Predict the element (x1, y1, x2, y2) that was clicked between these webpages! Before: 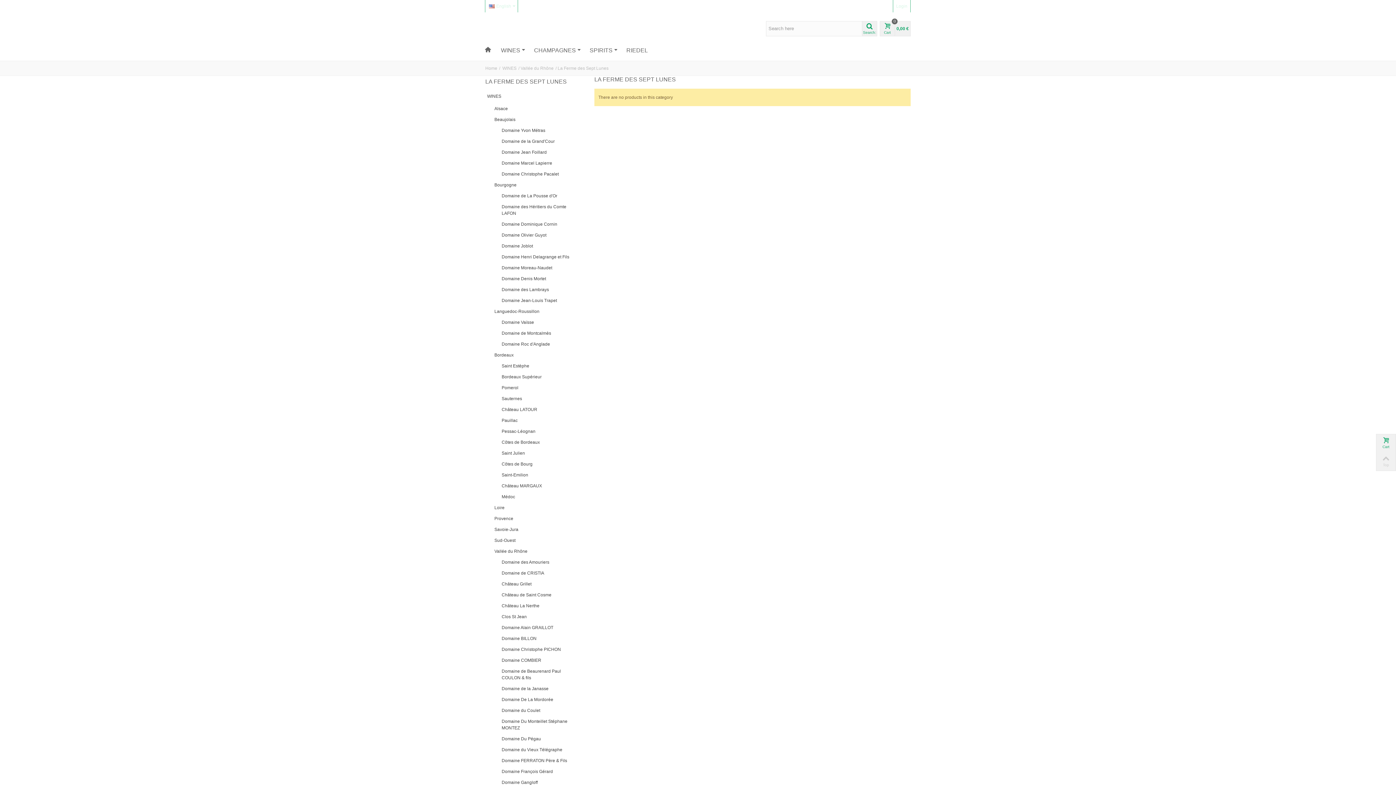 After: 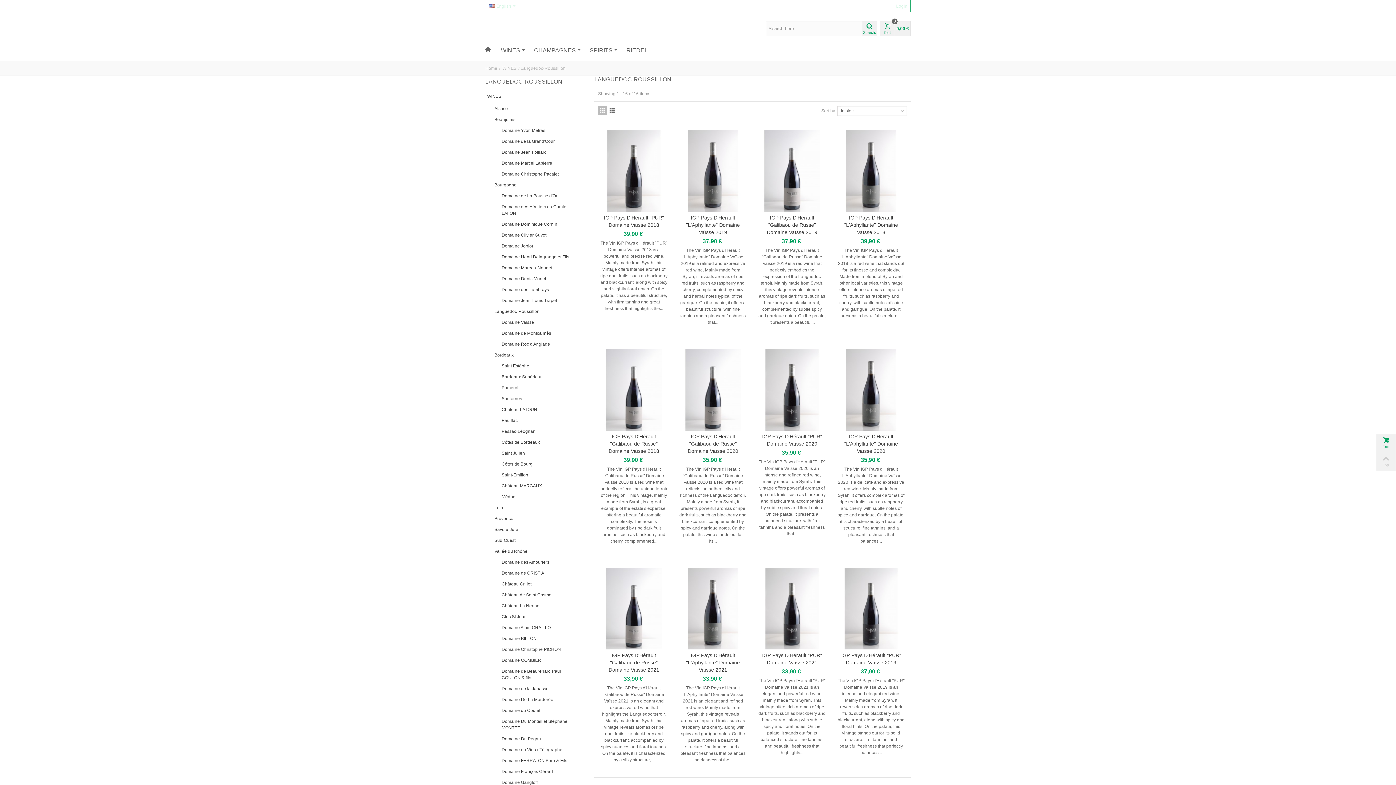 Action: label: Languedoc-Roussillon bbox: (492, 306, 583, 317)